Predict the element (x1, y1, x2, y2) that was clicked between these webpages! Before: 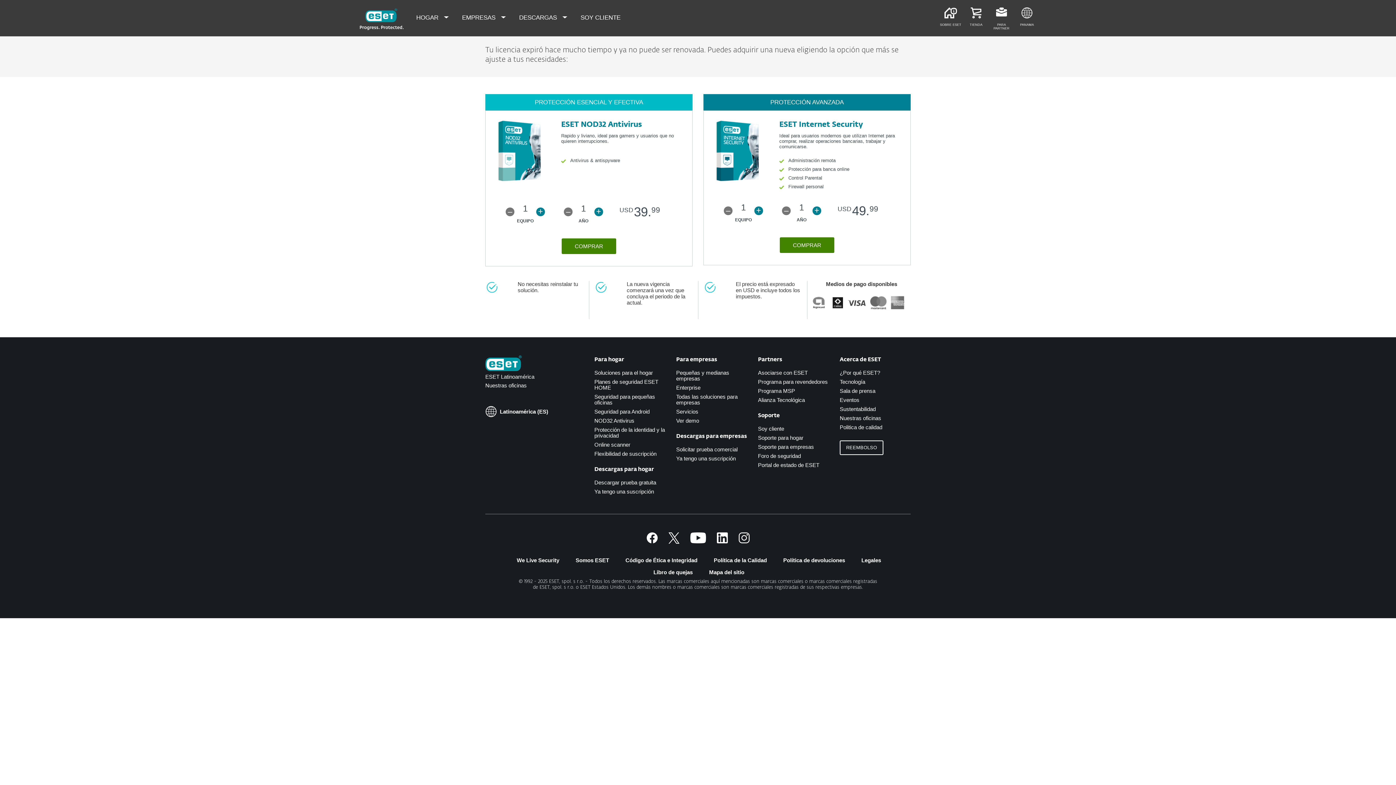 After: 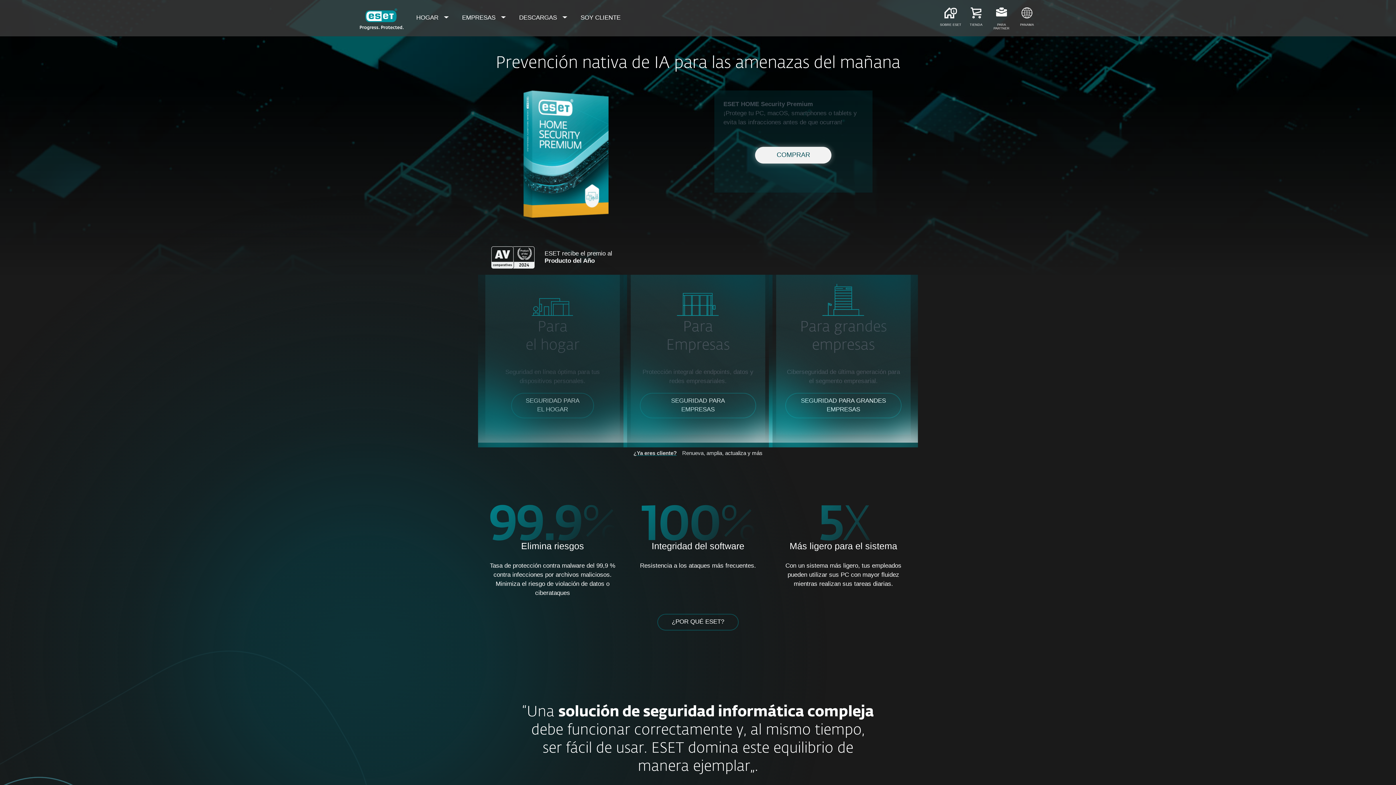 Action: bbox: (360, 6, 403, 32) label: ESET